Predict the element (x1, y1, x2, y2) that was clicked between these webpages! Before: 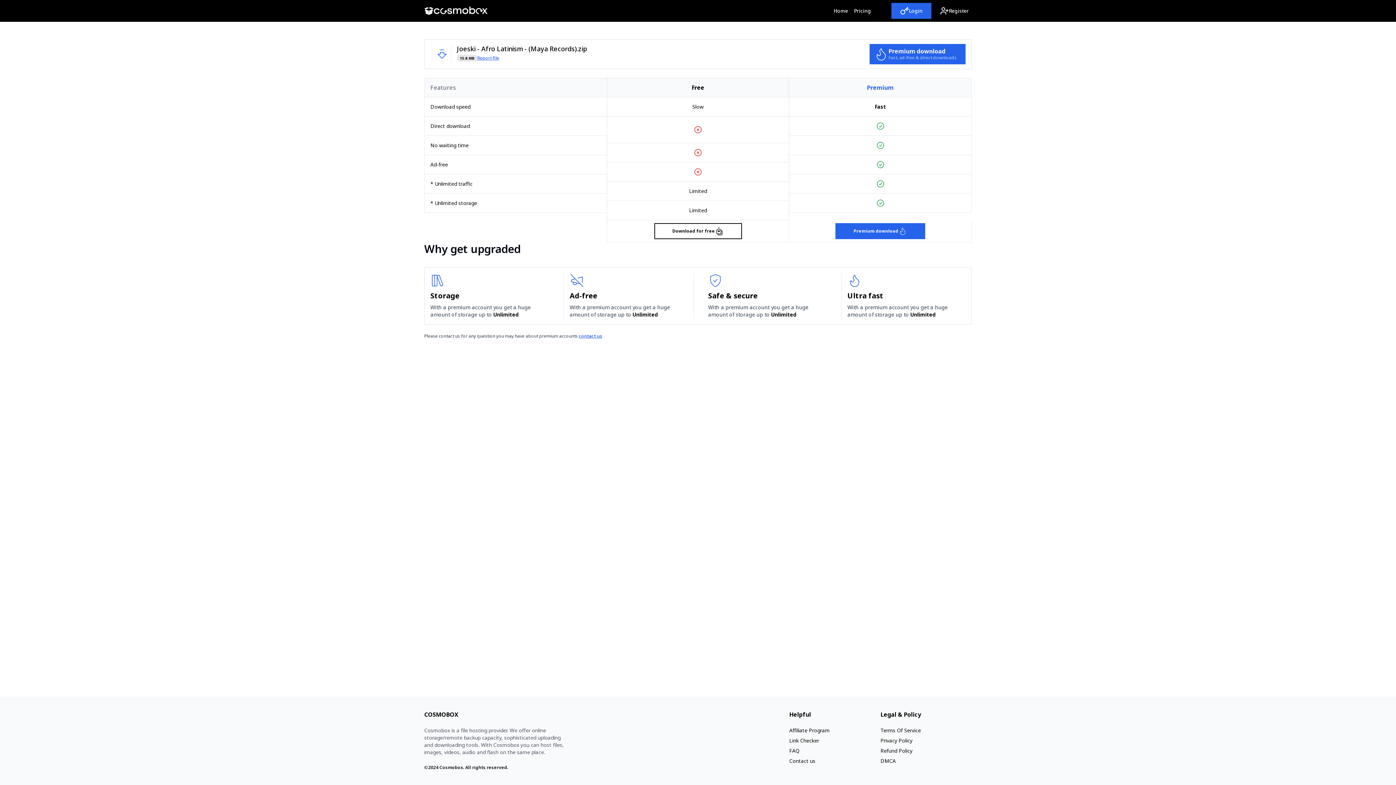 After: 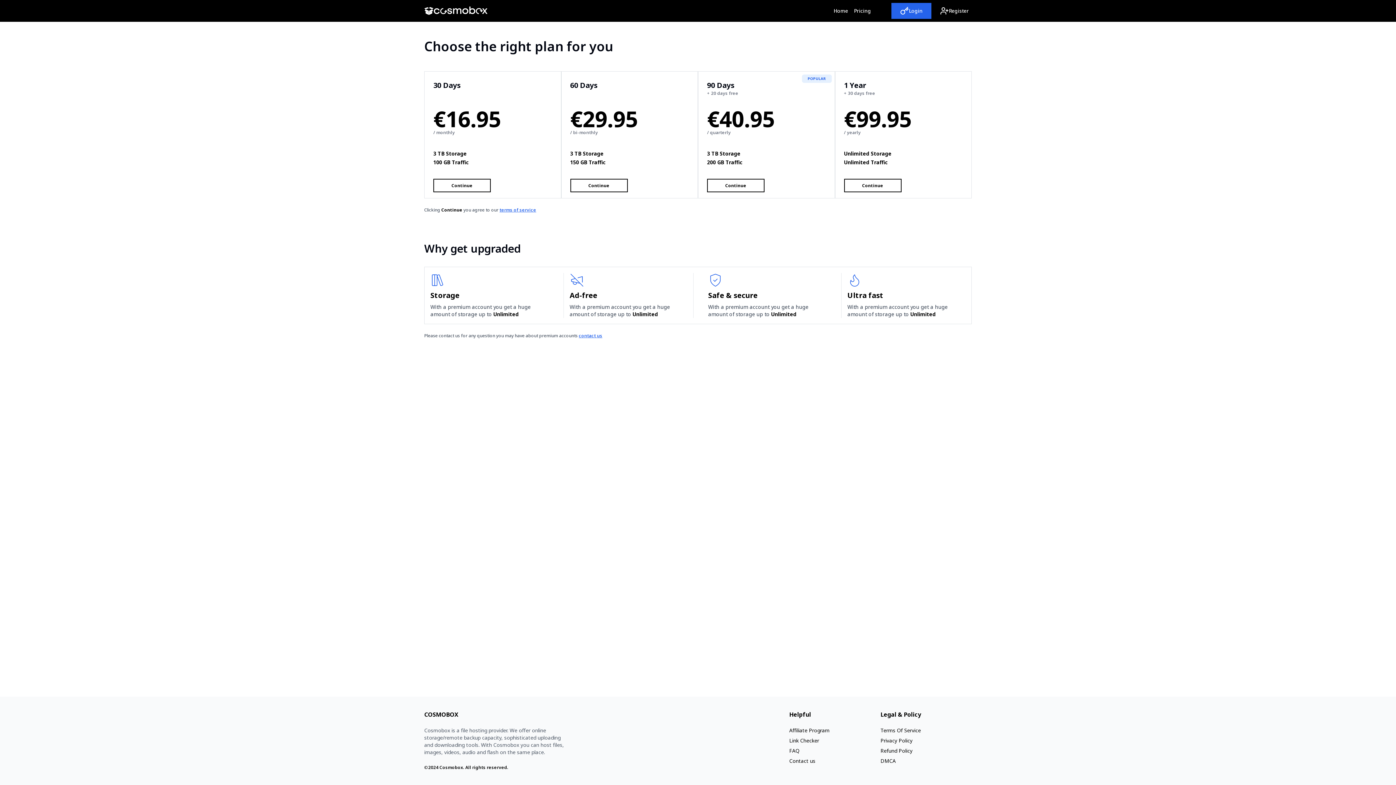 Action: label: Premium download
Fast, ad-free & direct downloads bbox: (869, 44, 965, 64)